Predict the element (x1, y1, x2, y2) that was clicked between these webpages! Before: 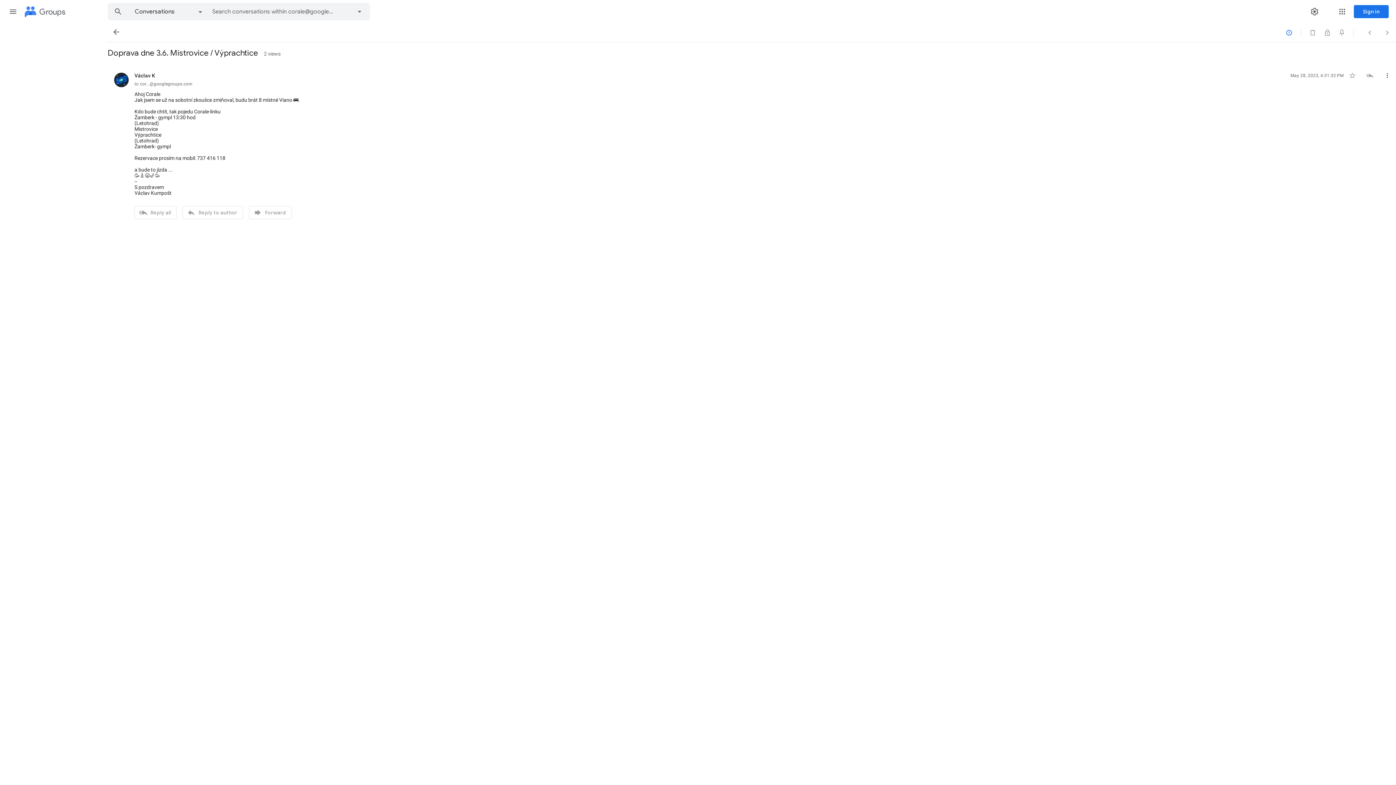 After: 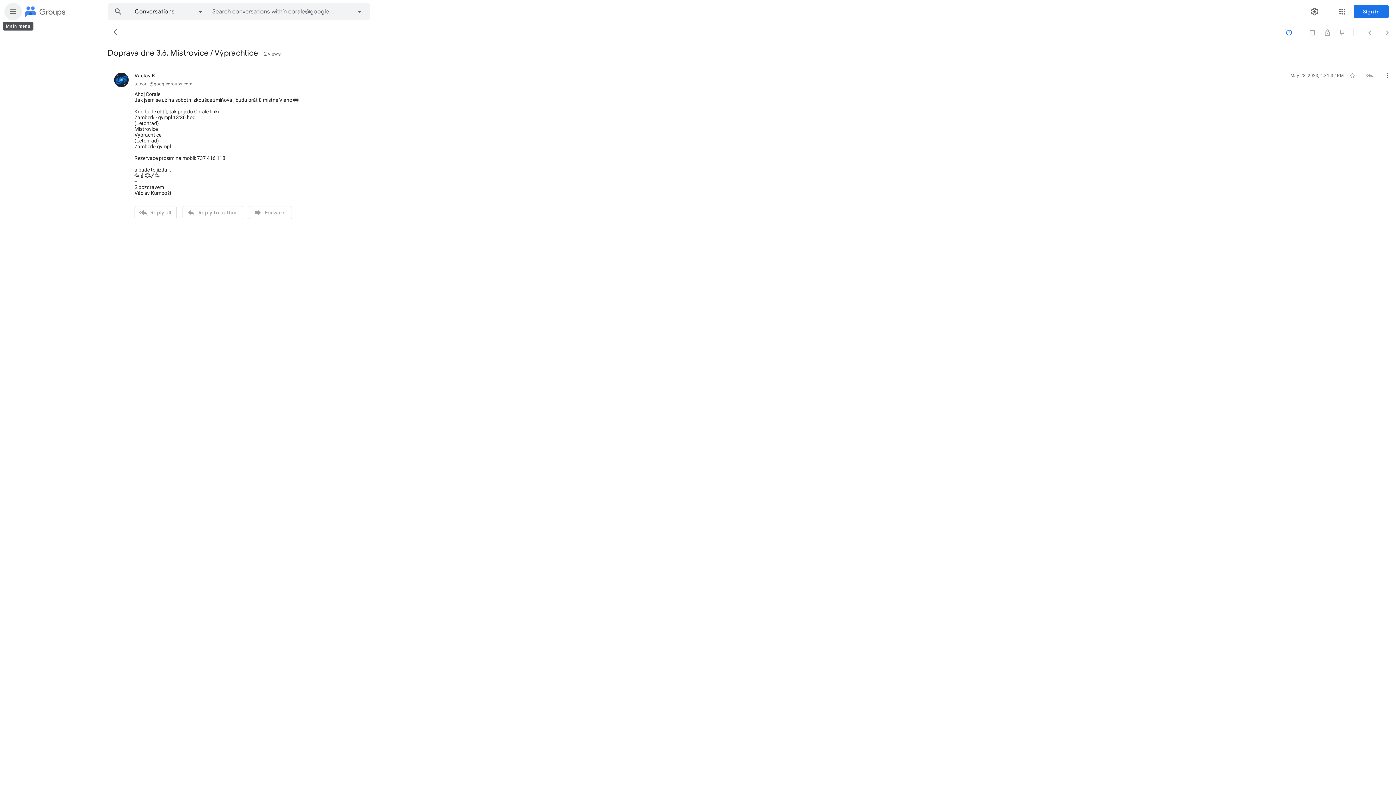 Action: label: Main menu bbox: (4, 2, 21, 20)